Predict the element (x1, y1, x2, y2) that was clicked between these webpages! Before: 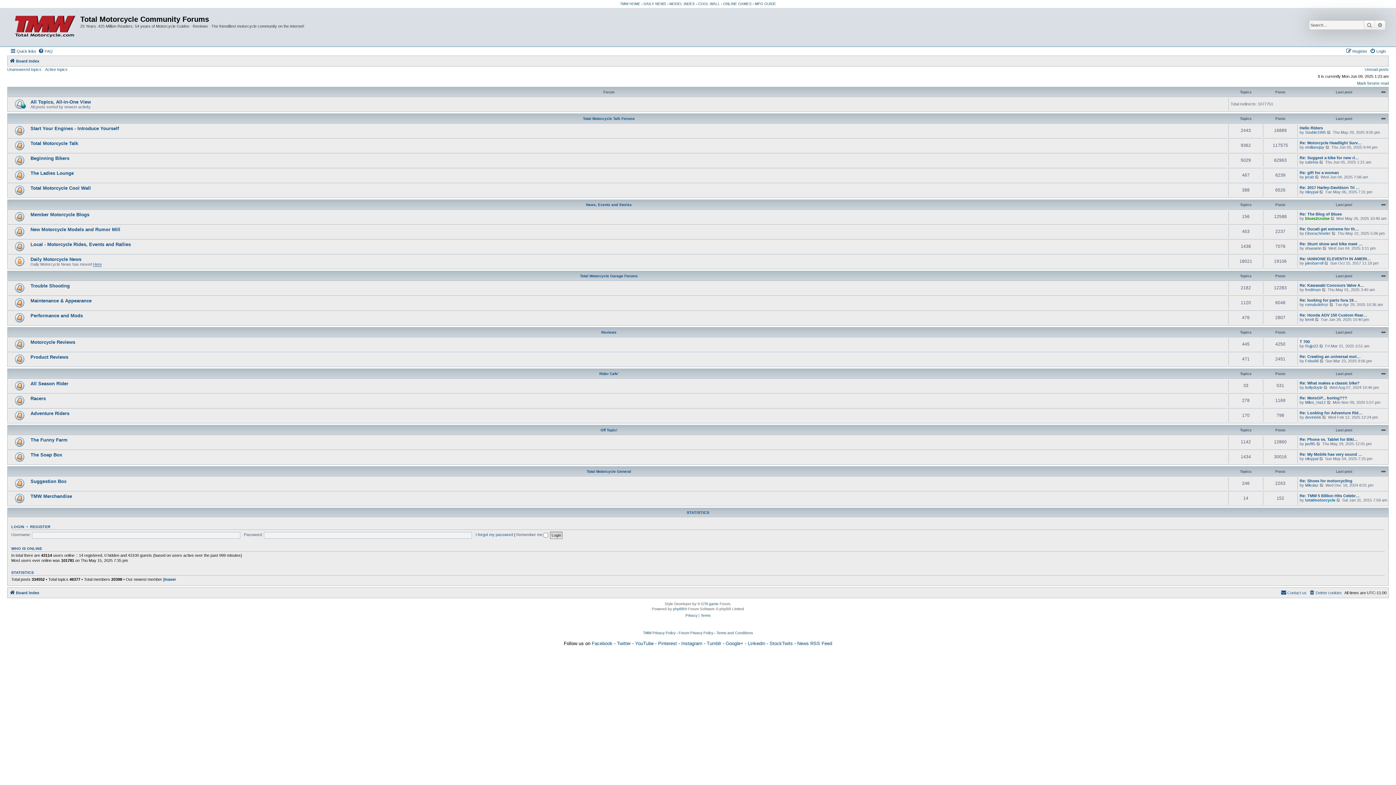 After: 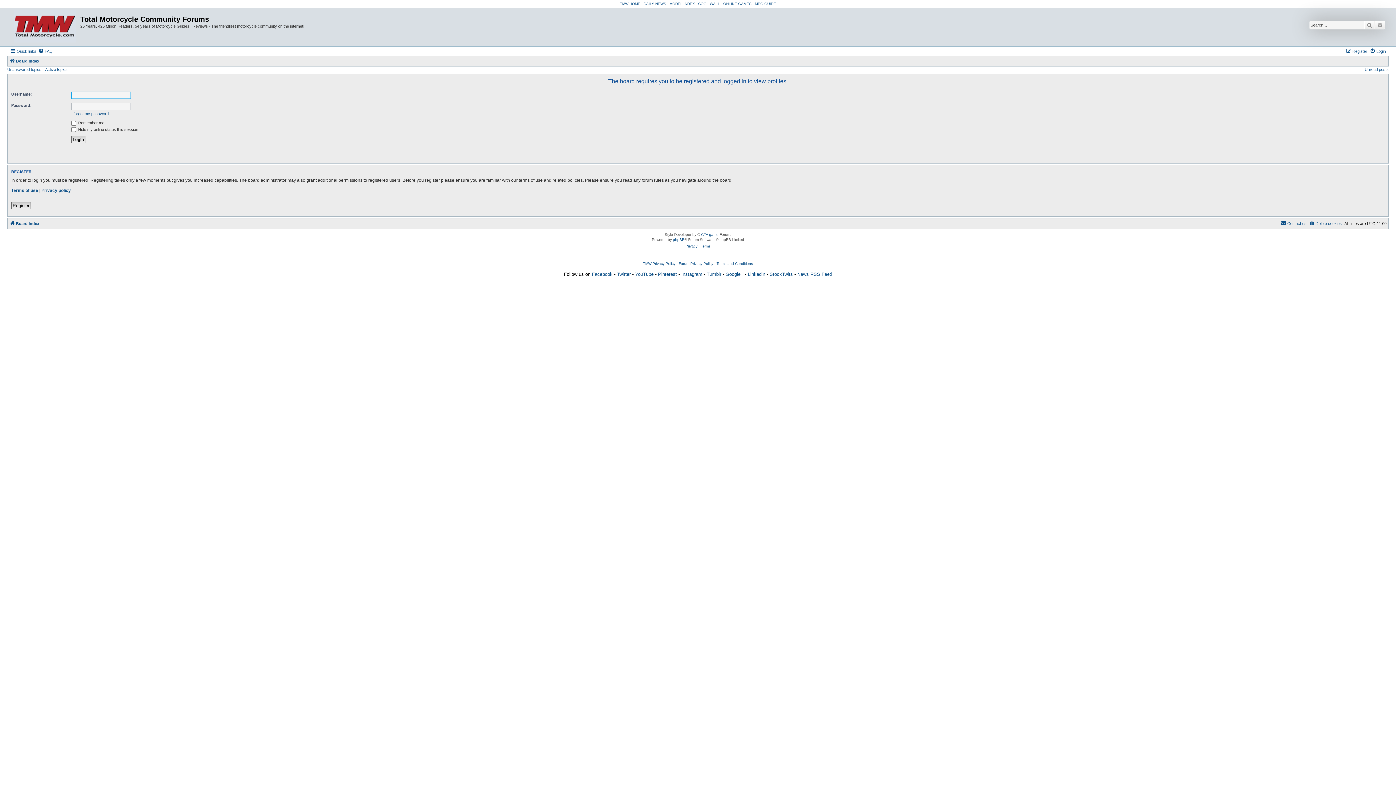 Action: bbox: (1305, 385, 1322, 389) label: kellydoyle